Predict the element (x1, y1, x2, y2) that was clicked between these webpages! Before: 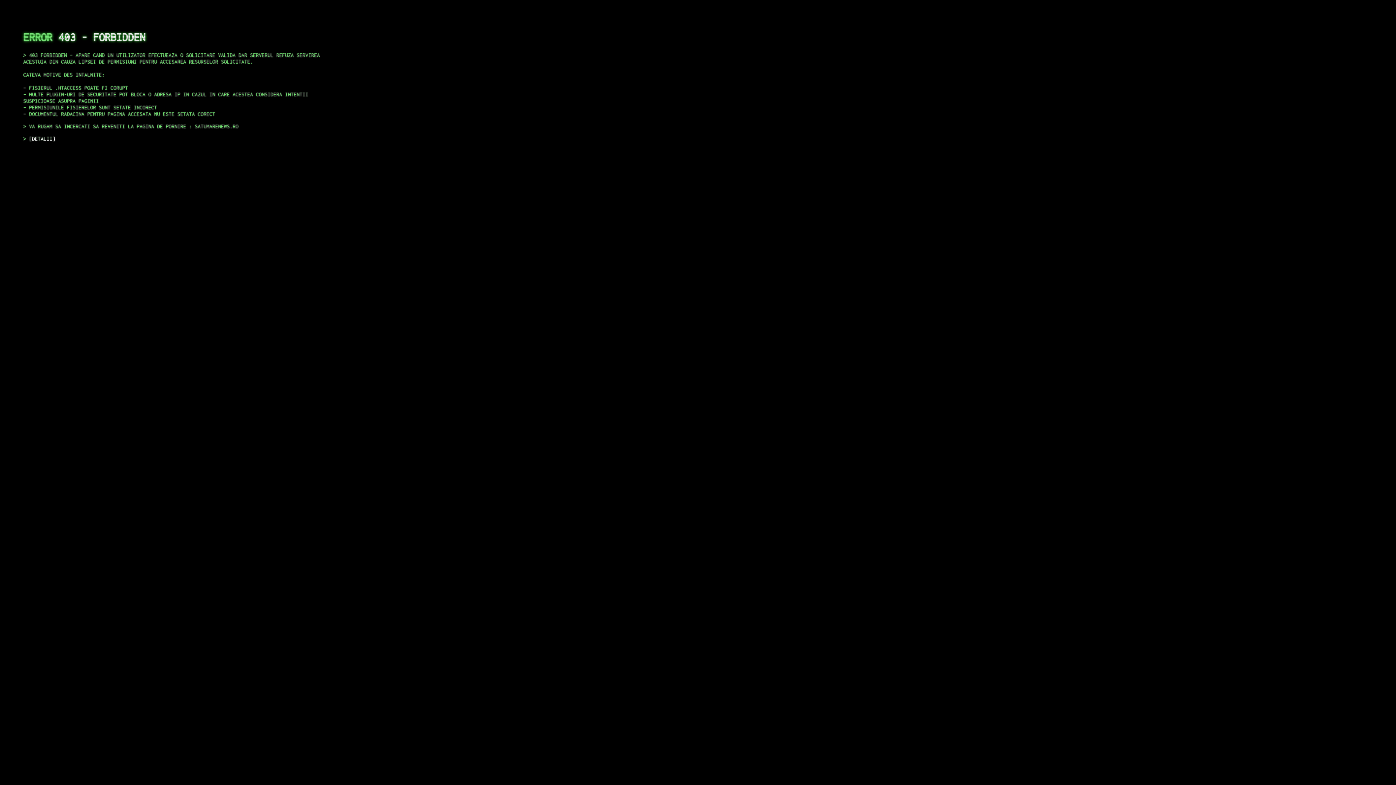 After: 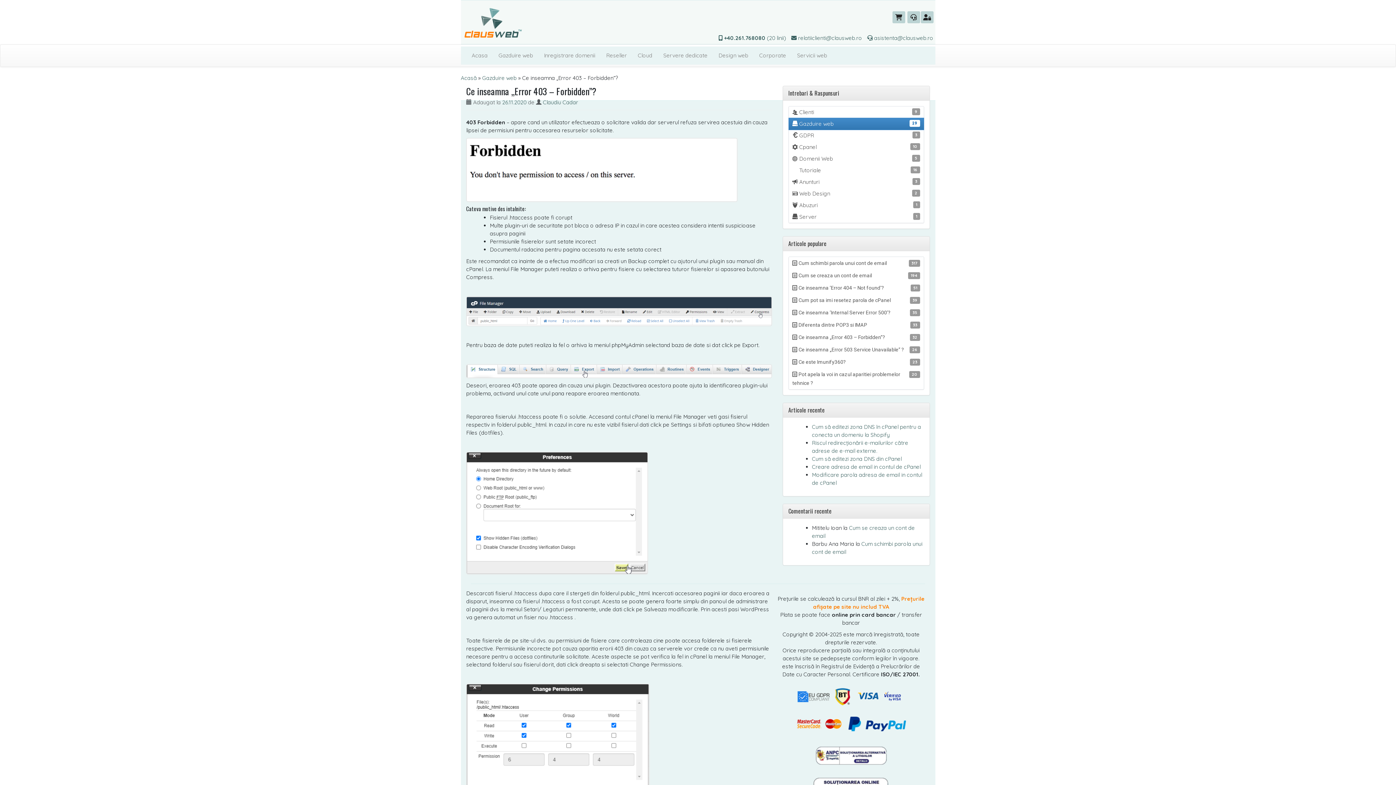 Action: label: DETALII bbox: (29, 135, 55, 141)